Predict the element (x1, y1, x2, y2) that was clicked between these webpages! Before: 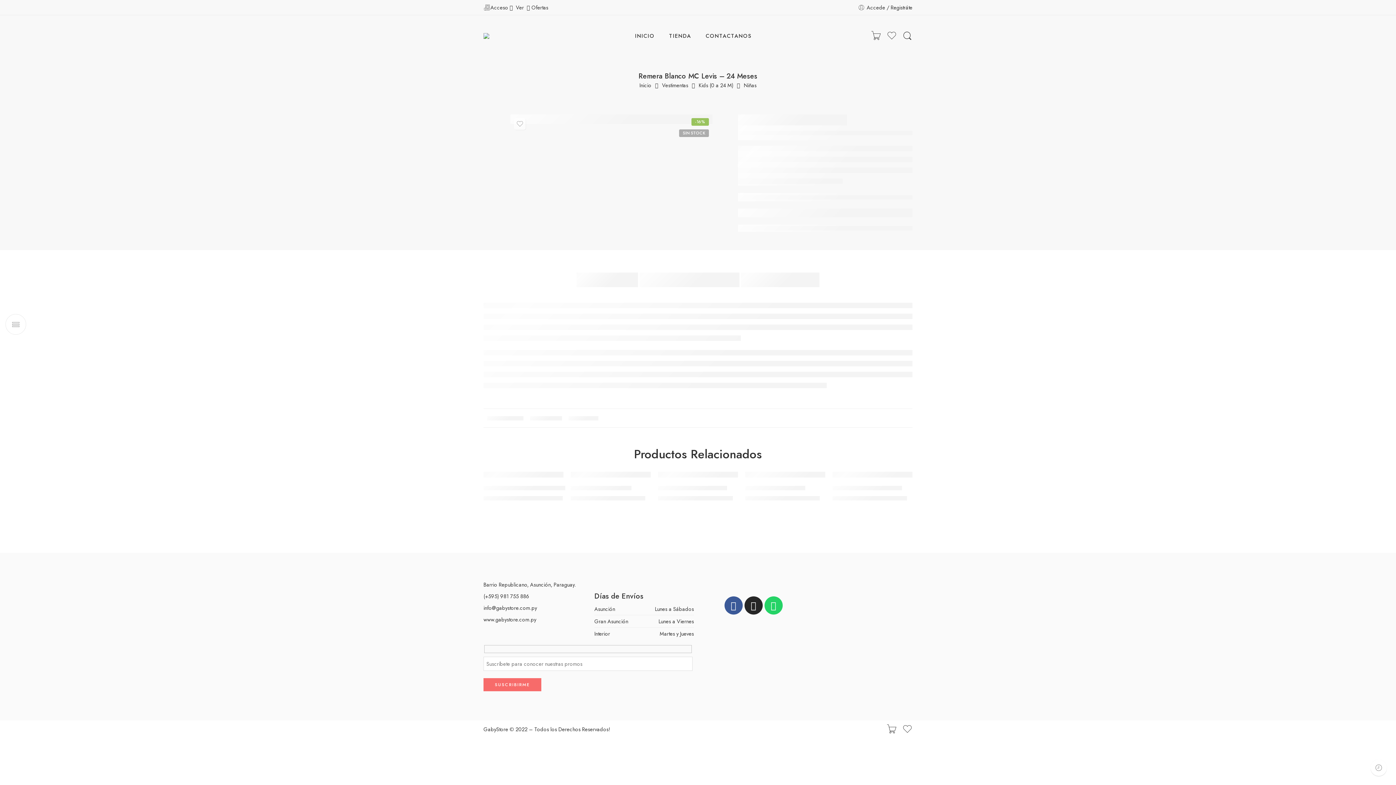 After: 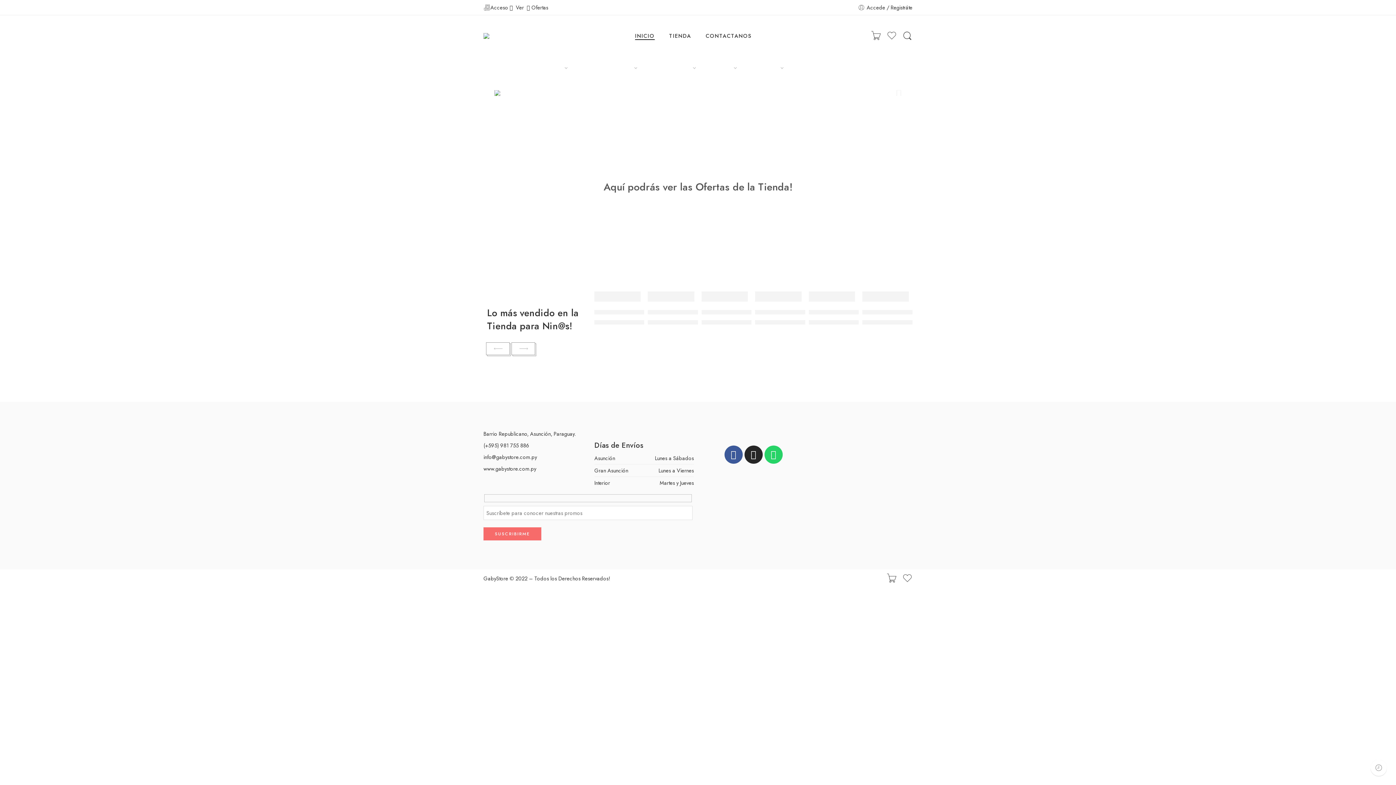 Action: label: www.gabystore.com.py bbox: (483, 616, 536, 623)